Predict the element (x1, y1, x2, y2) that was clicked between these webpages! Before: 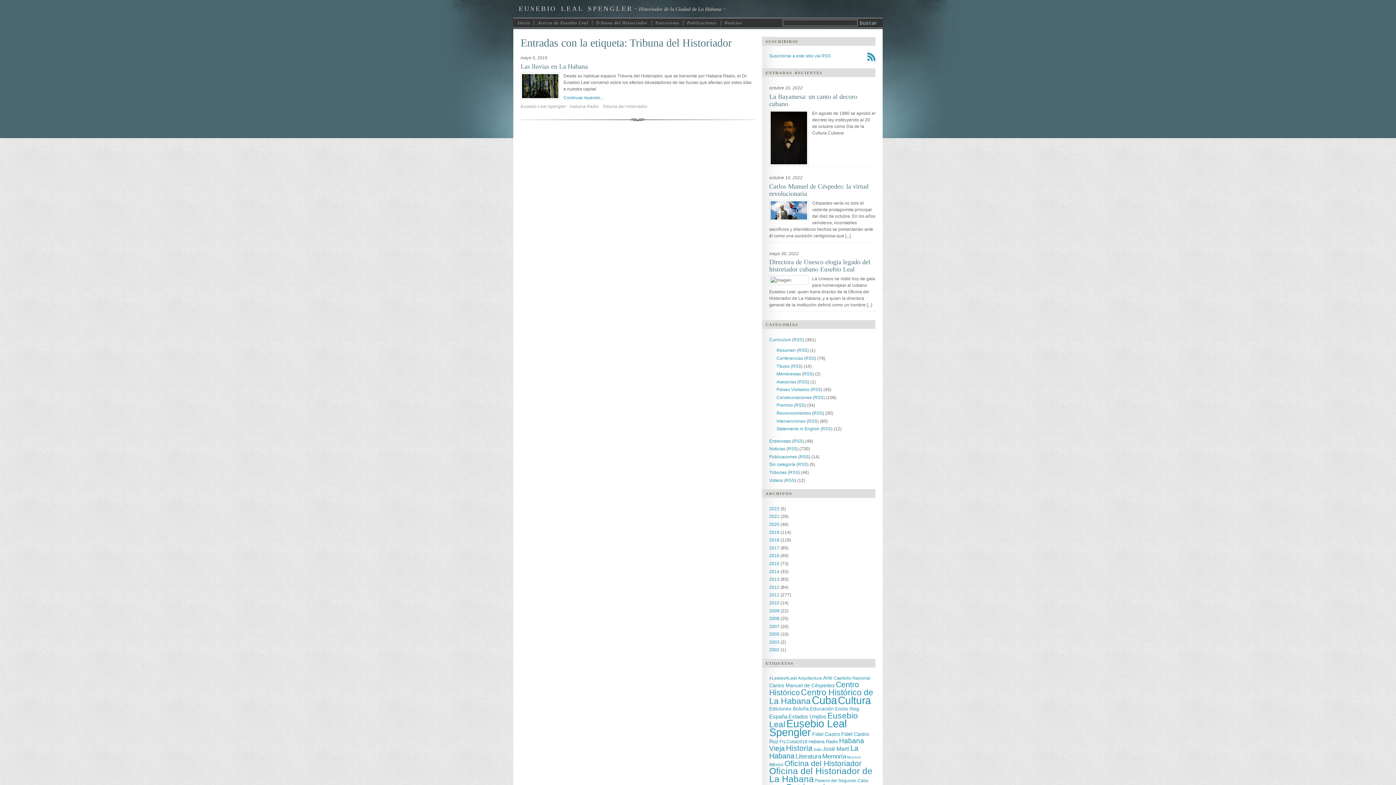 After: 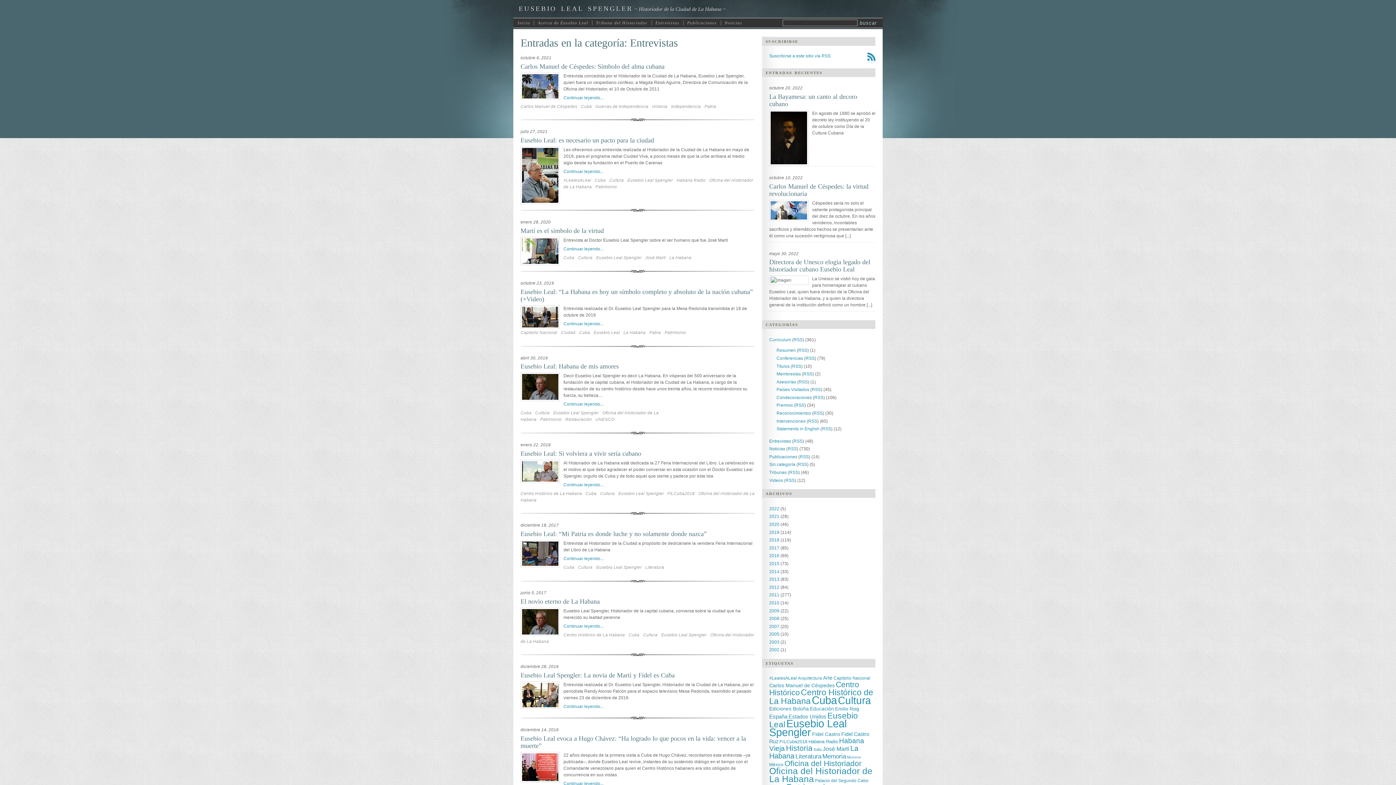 Action: bbox: (769, 438, 791, 443) label: Entrevistas